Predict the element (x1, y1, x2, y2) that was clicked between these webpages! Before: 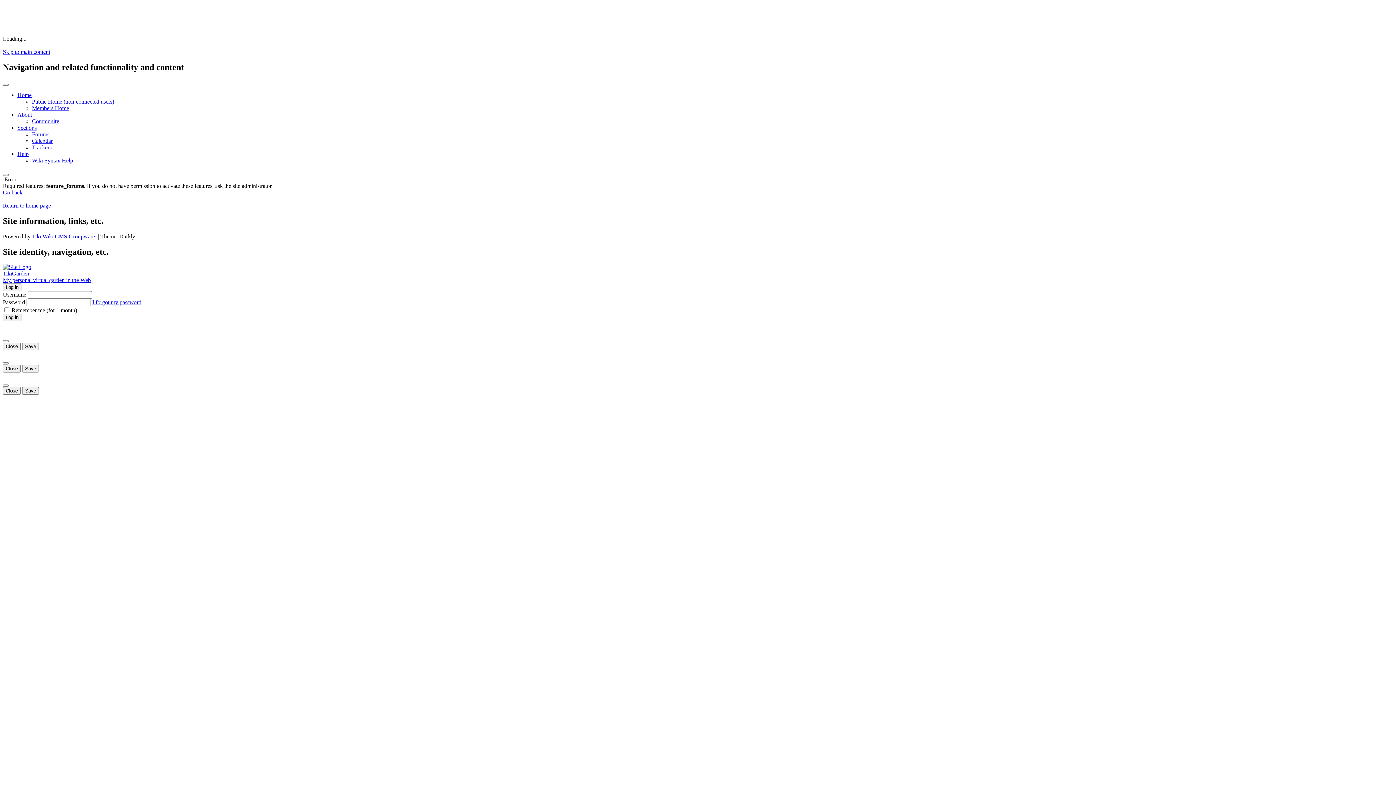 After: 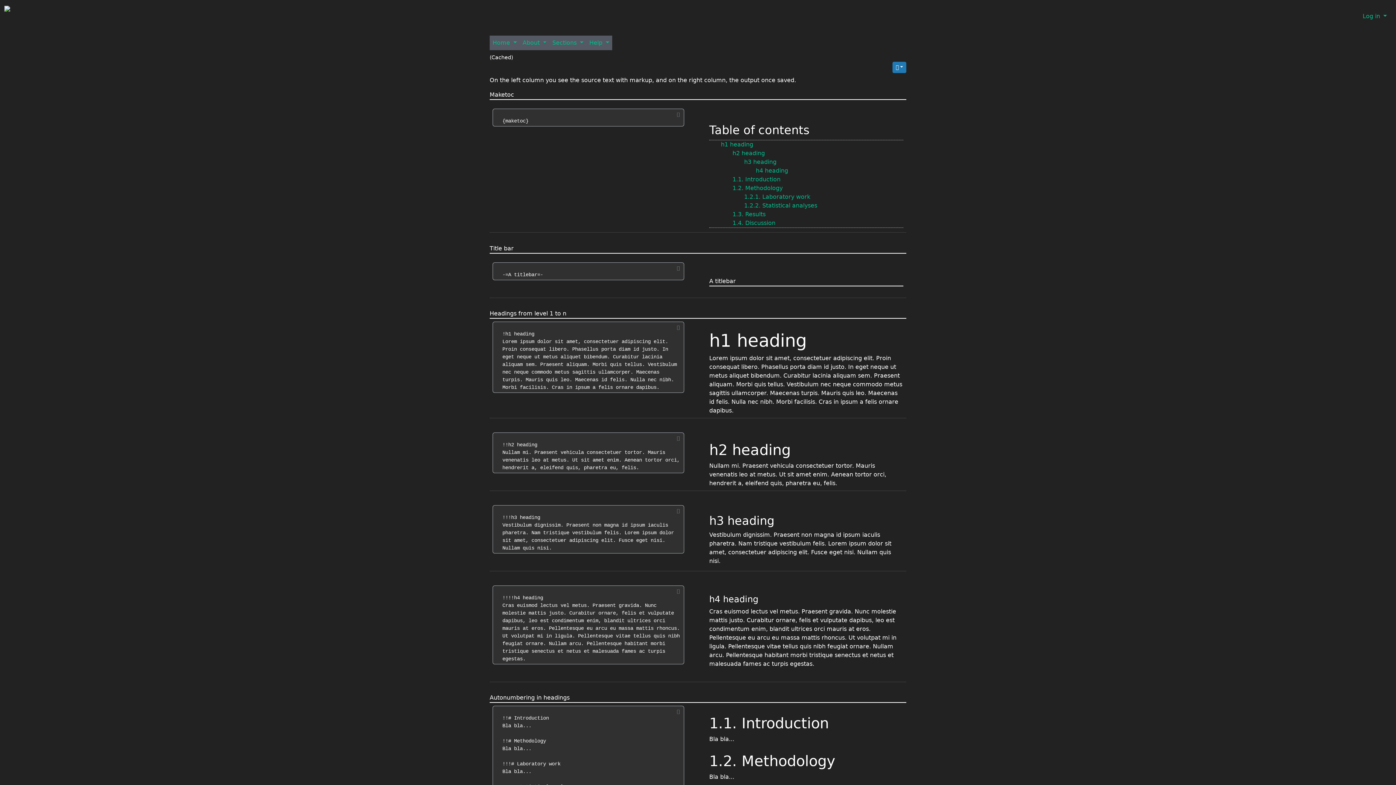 Action: bbox: (32, 157, 73, 163) label: Wiki Syntax Help